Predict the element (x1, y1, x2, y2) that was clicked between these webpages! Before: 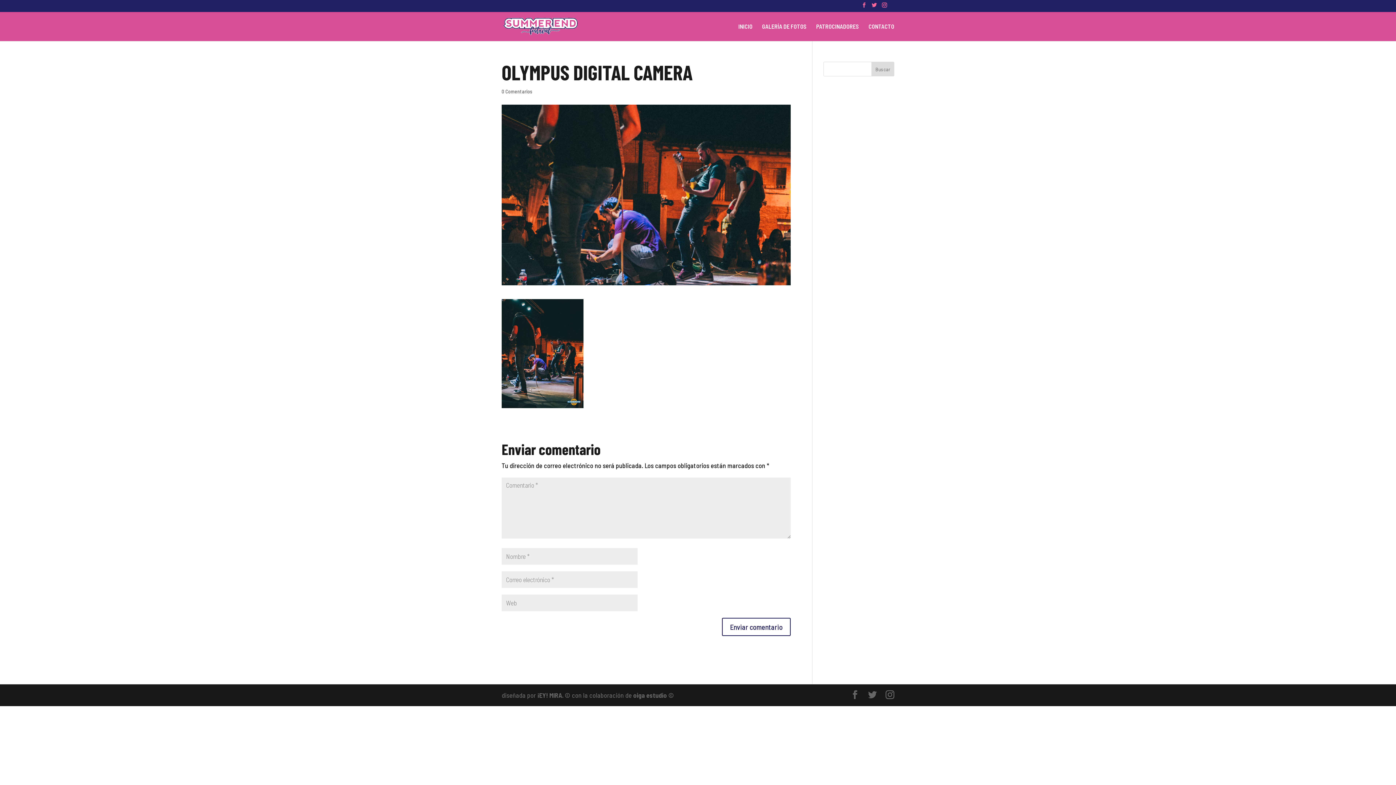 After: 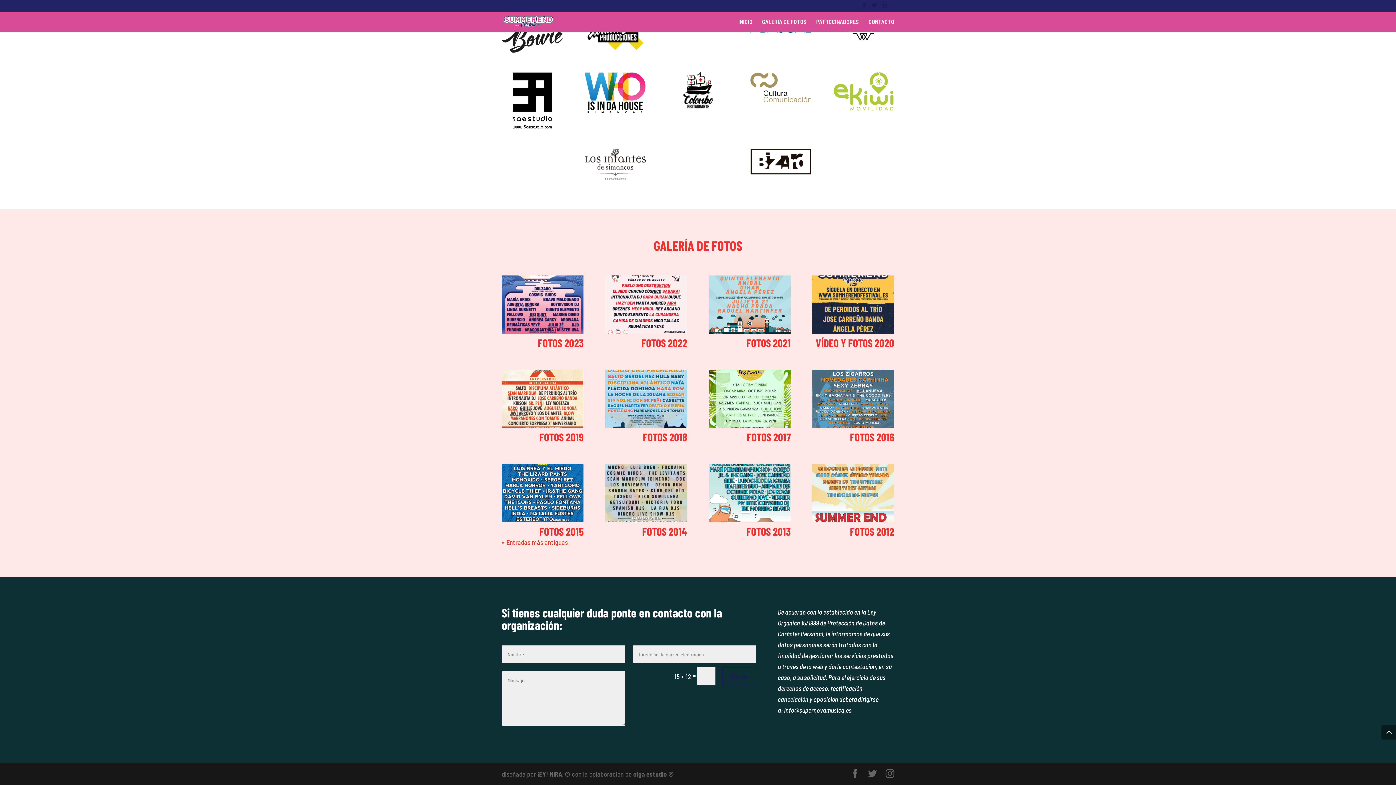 Action: bbox: (868, 23, 894, 40) label: CONTACTO